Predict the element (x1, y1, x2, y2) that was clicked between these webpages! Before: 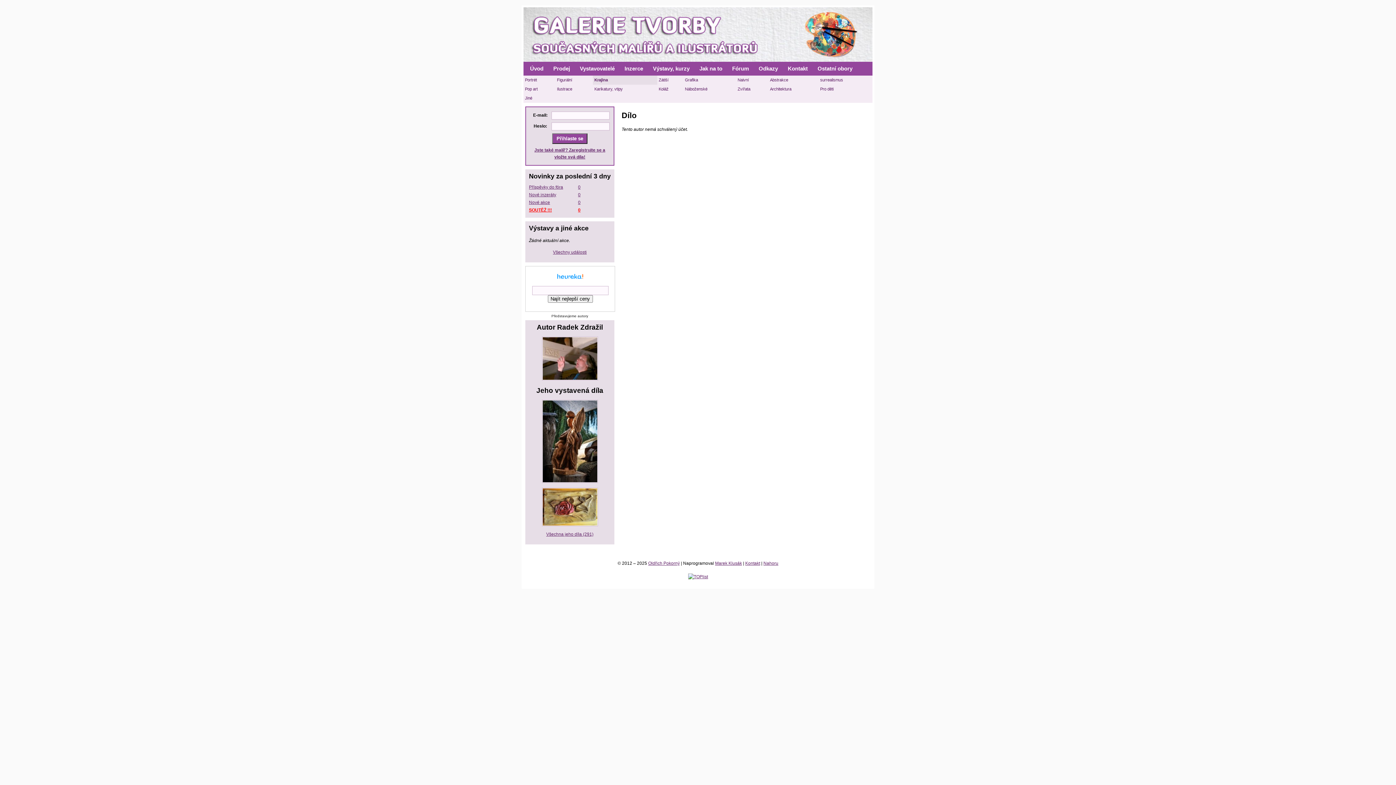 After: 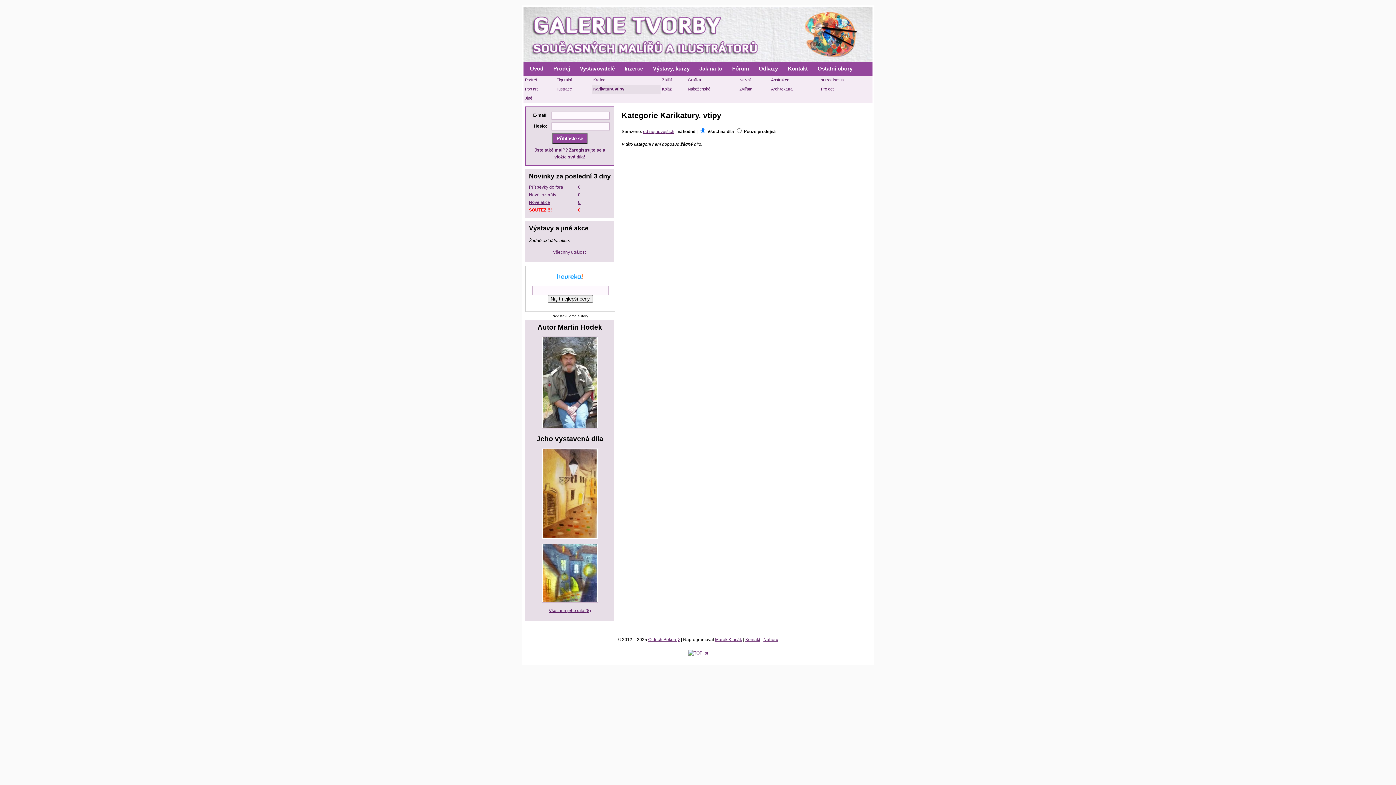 Action: bbox: (593, 84, 657, 93) label: Karikatury, vtipy